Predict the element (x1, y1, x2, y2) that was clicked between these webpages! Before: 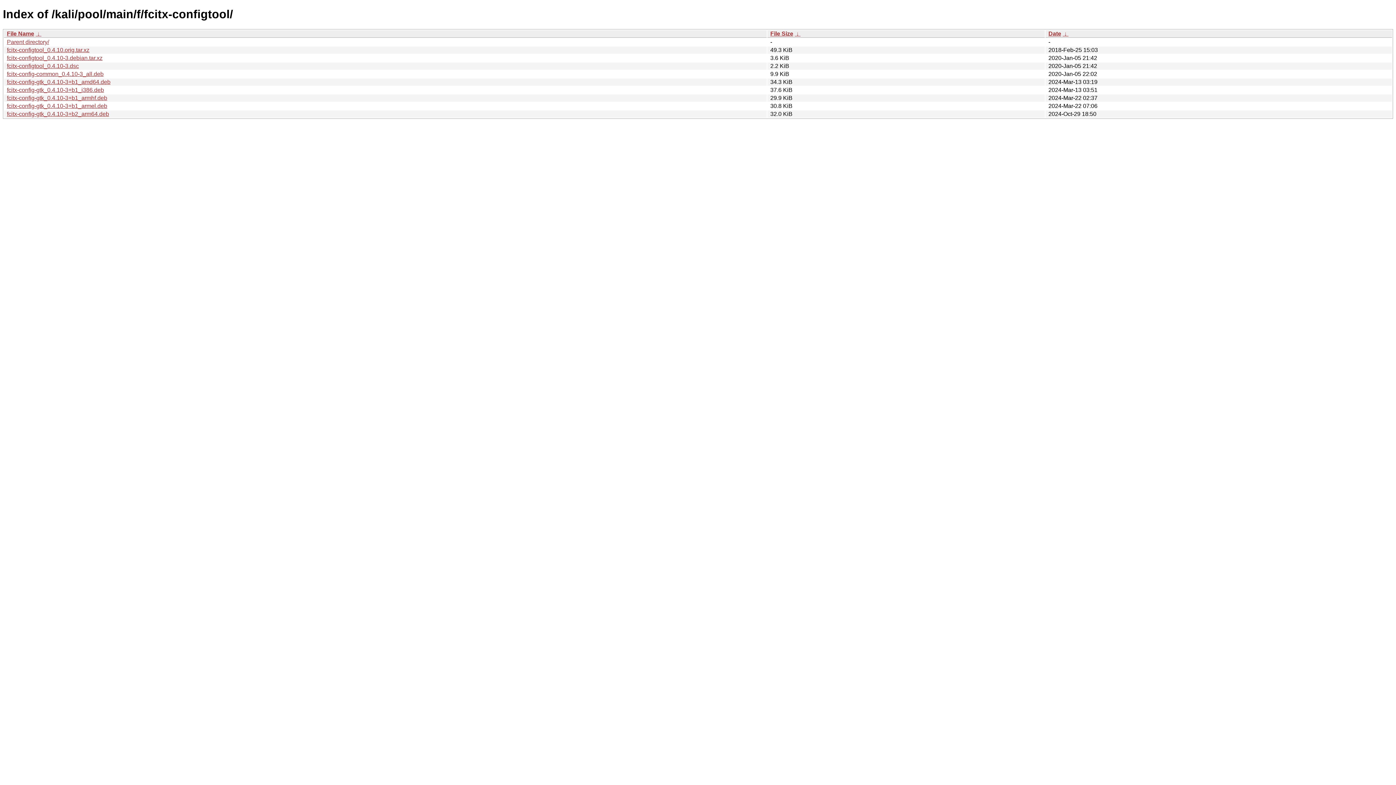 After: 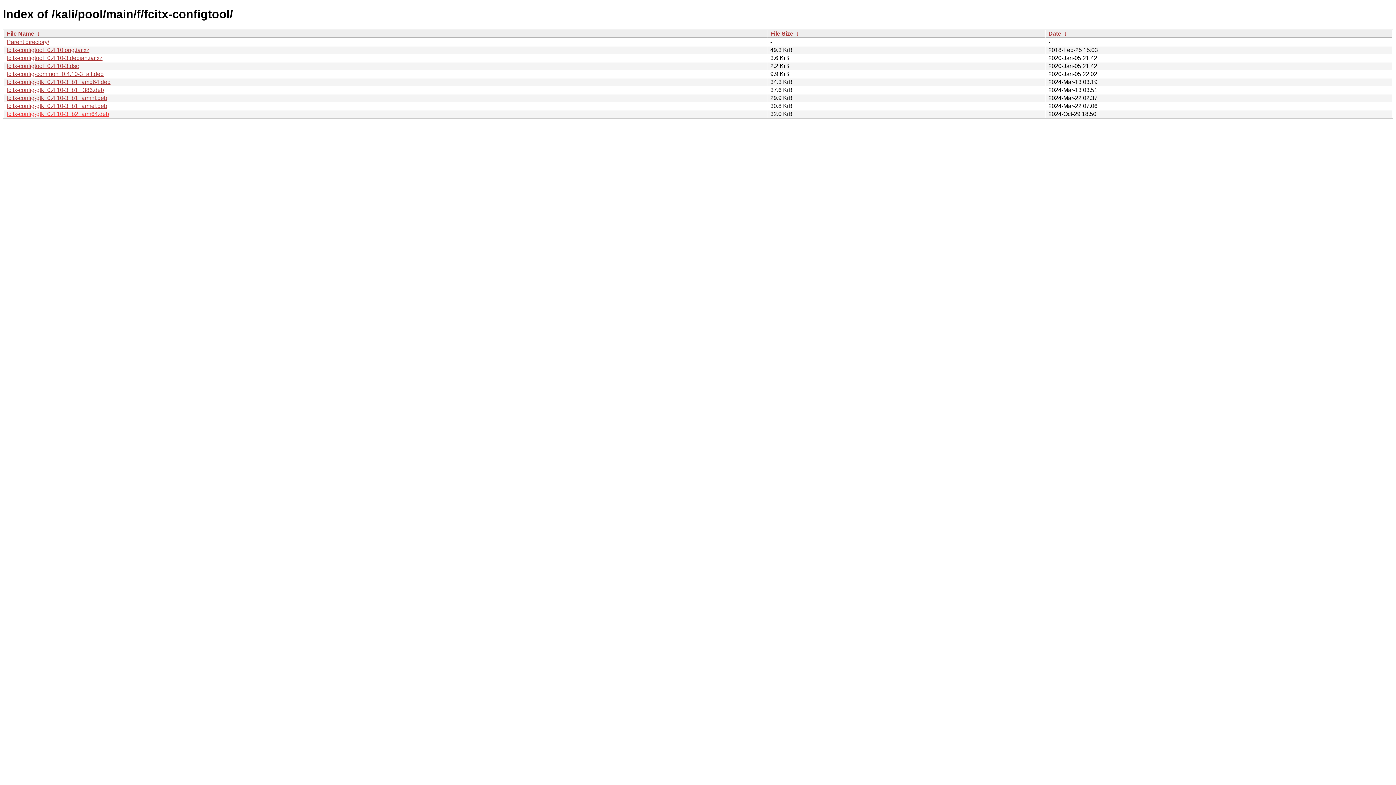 Action: label: fcitx-config-gtk_0.4.10-3+b2_arm64.deb bbox: (6, 110, 109, 117)